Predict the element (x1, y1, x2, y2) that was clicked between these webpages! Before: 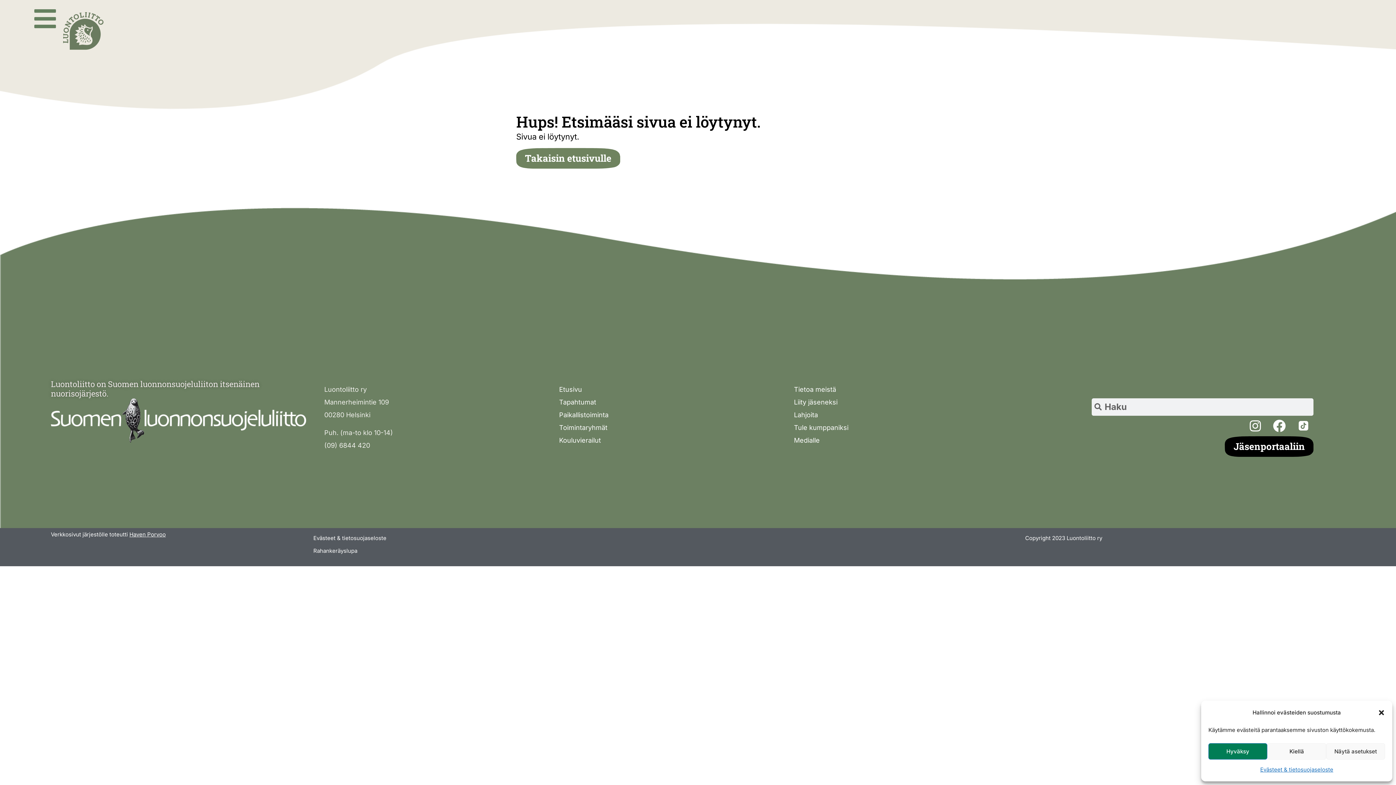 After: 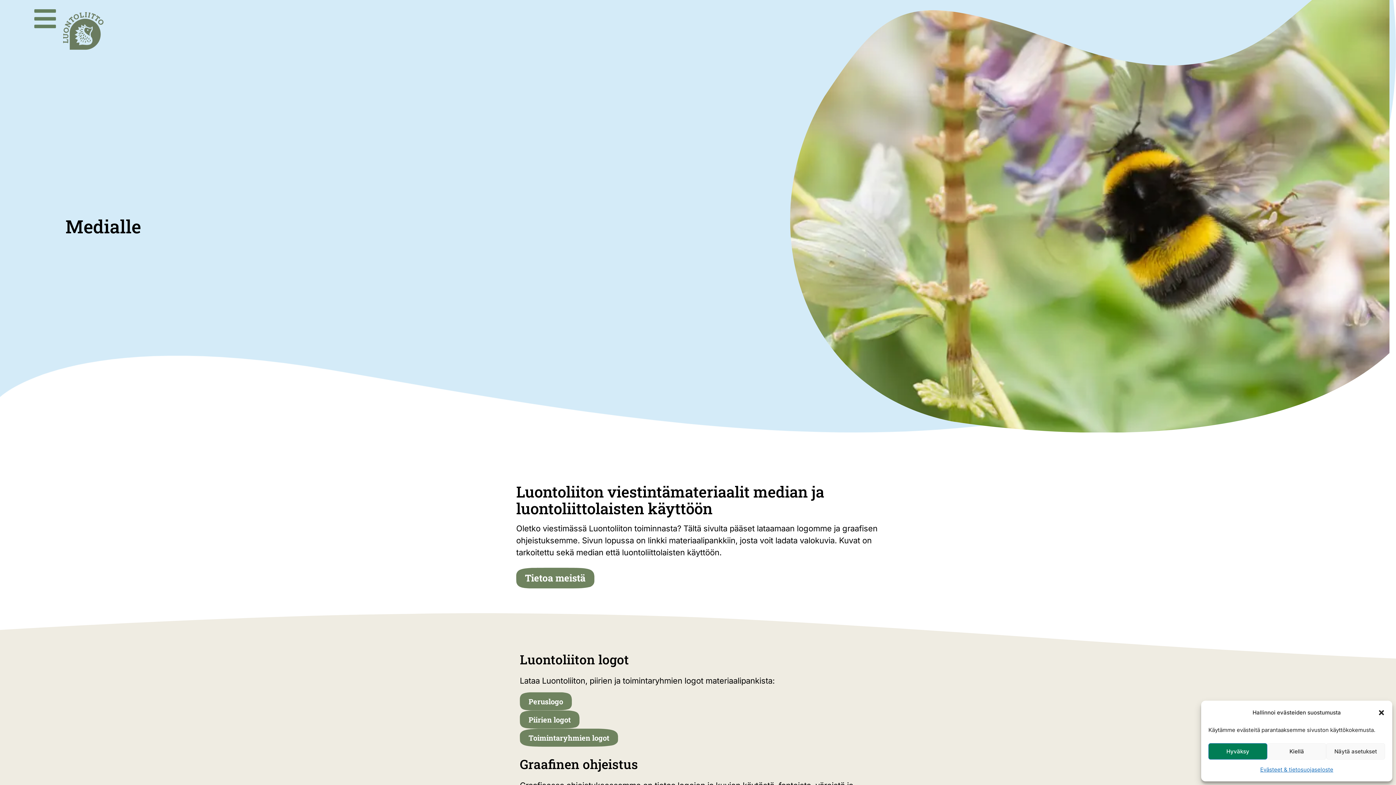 Action: label: Medialle bbox: (794, 434, 1029, 446)